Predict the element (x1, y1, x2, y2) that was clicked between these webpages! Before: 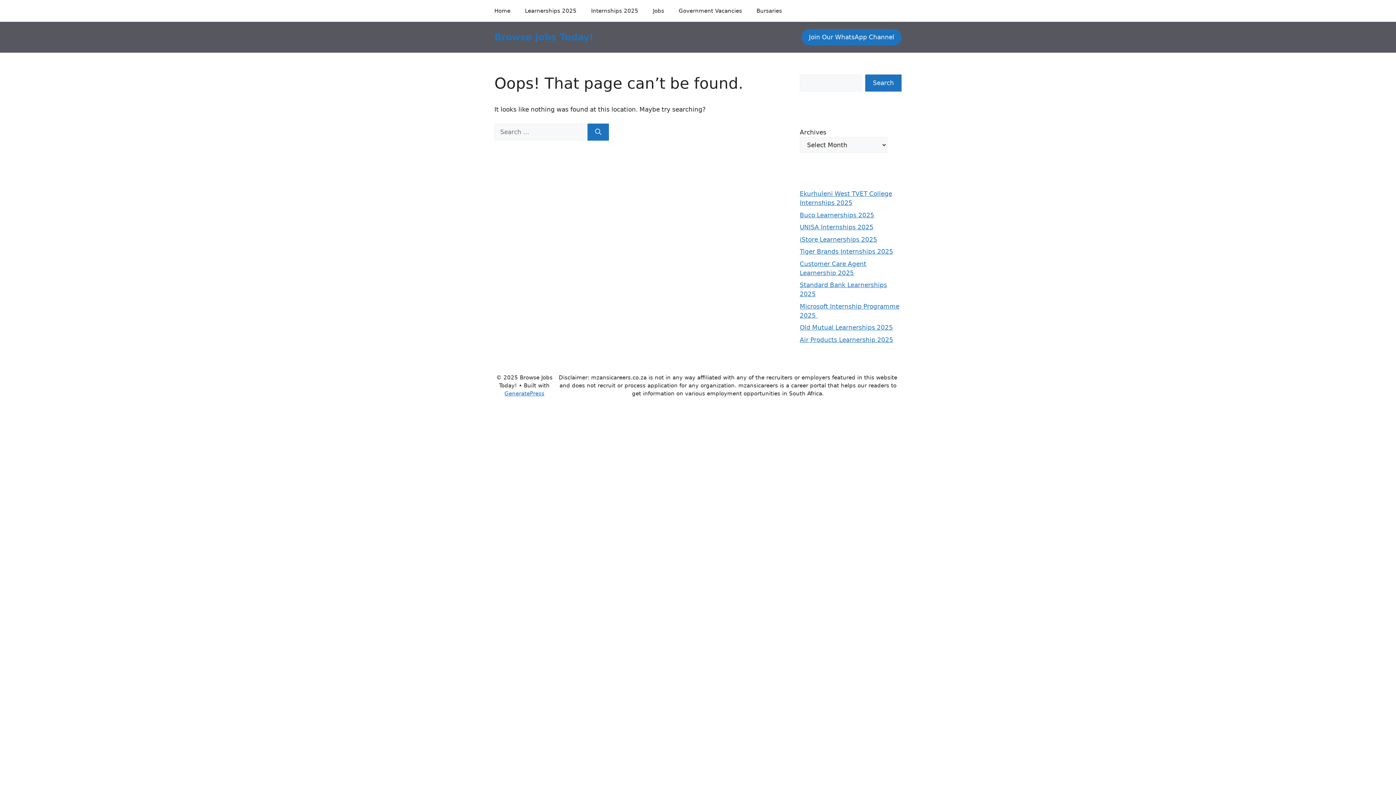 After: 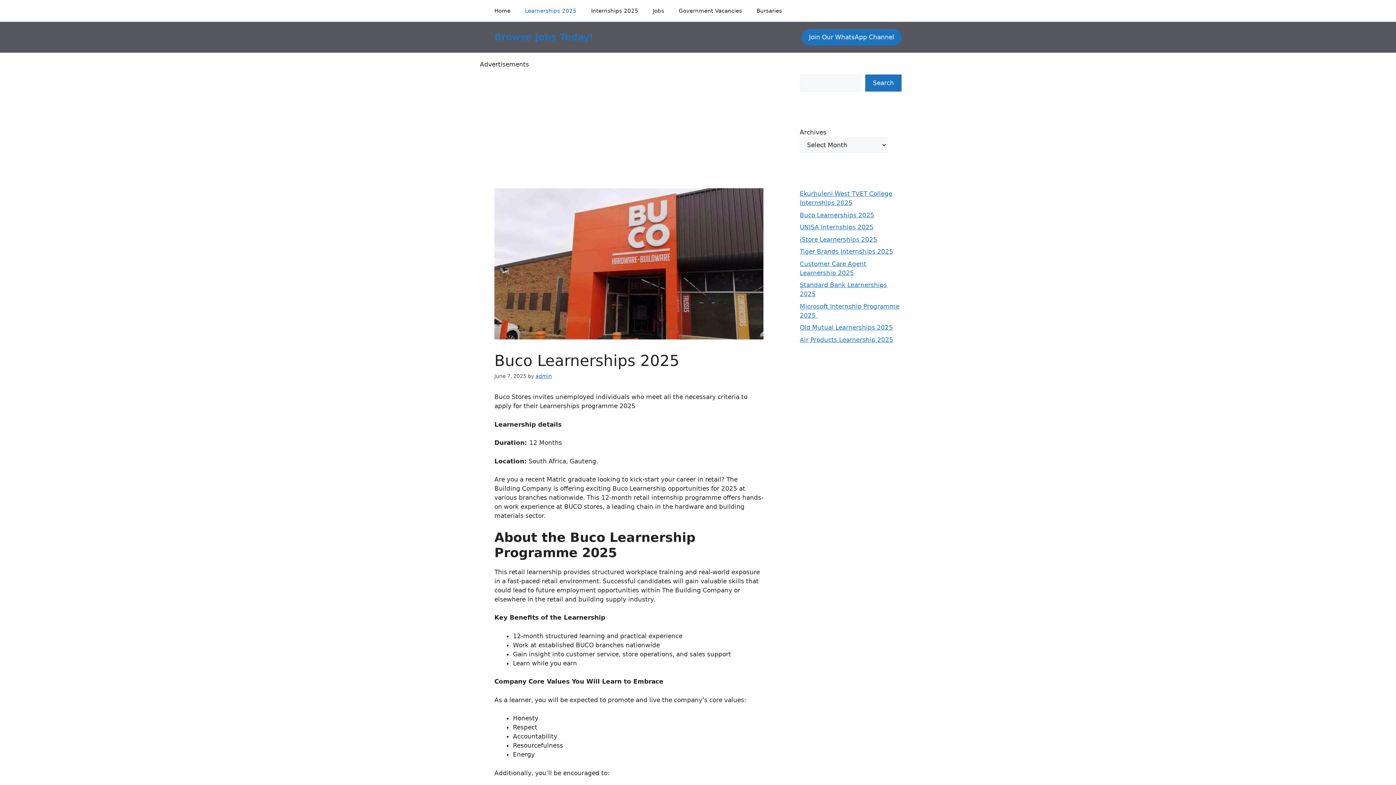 Action: label: Buco Learnerships 2025 bbox: (800, 211, 874, 218)